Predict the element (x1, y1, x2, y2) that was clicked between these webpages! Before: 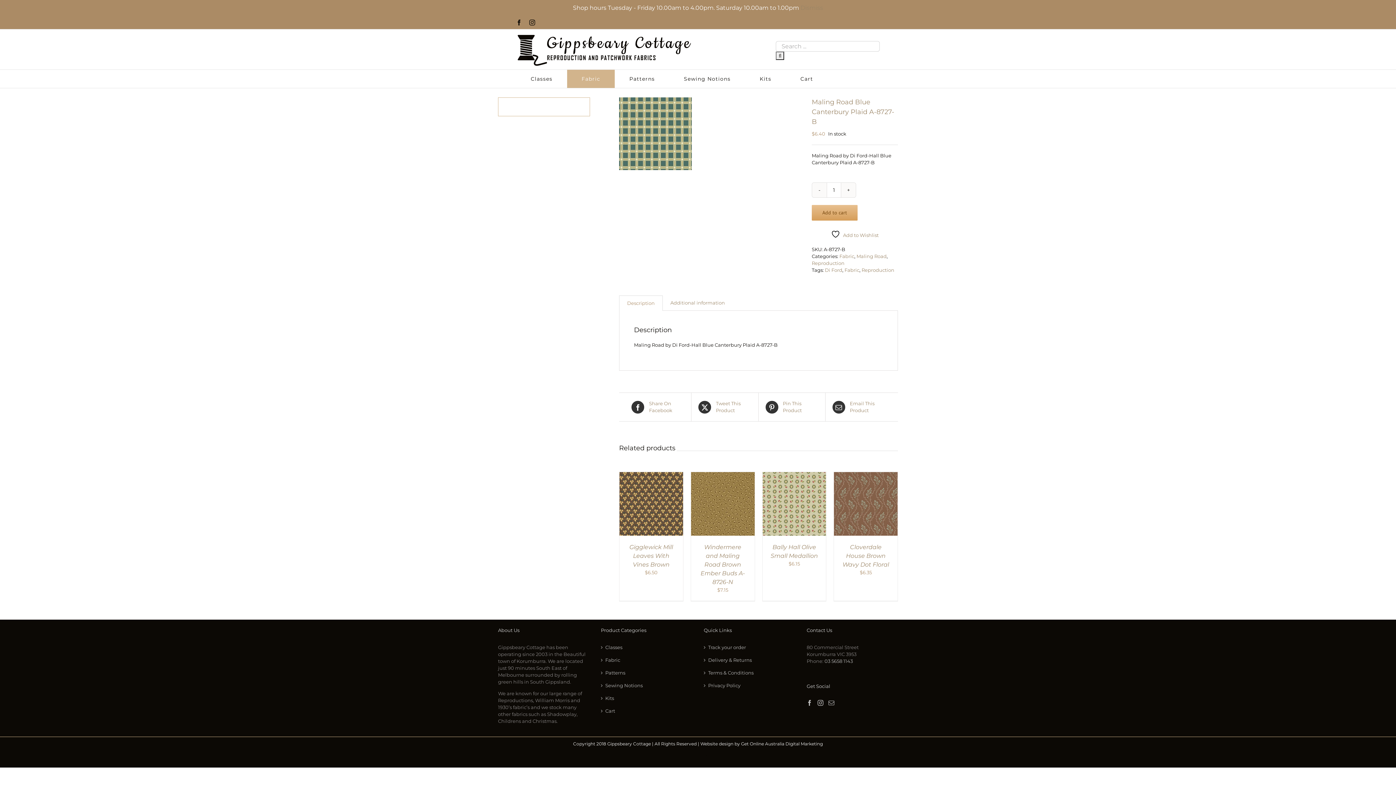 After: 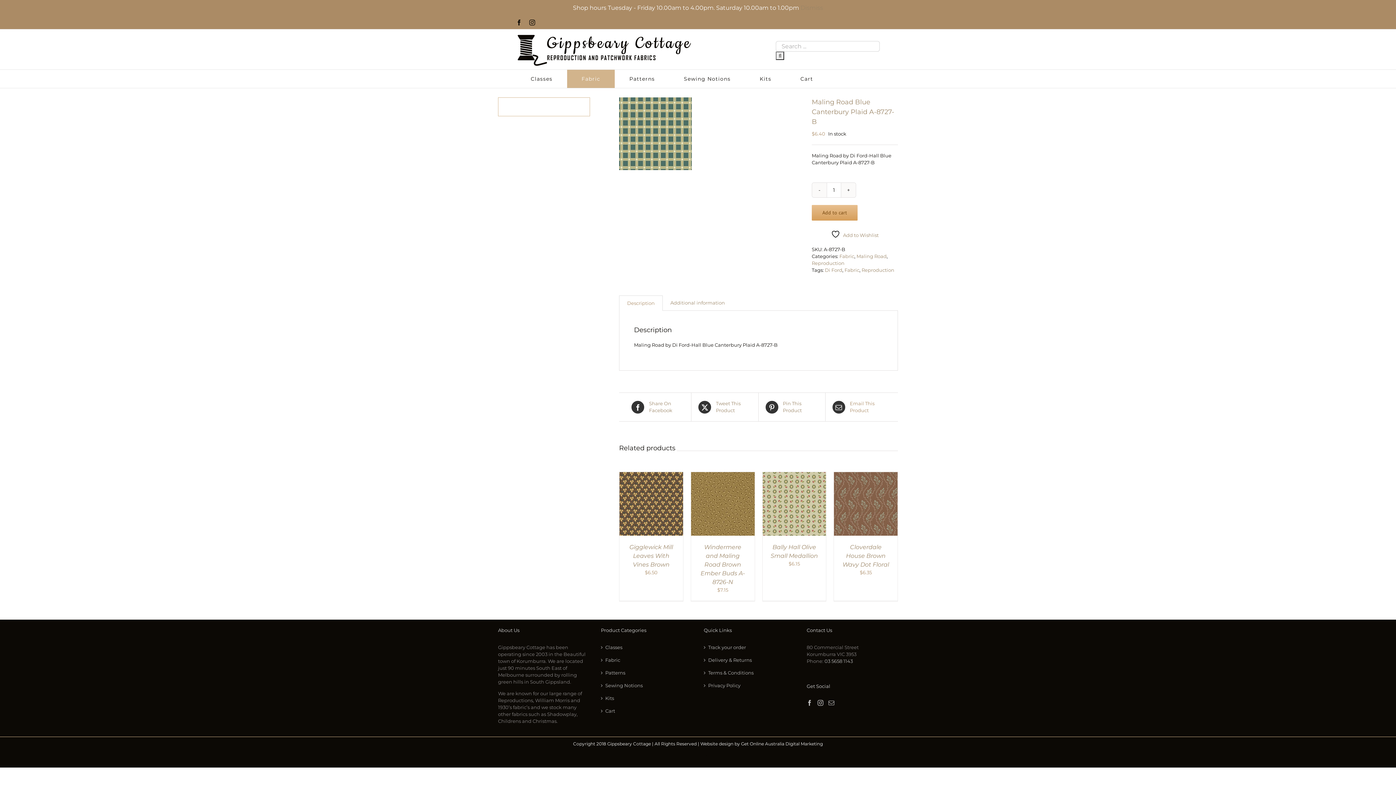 Action: label:  Email This Product bbox: (832, 400, 885, 414)